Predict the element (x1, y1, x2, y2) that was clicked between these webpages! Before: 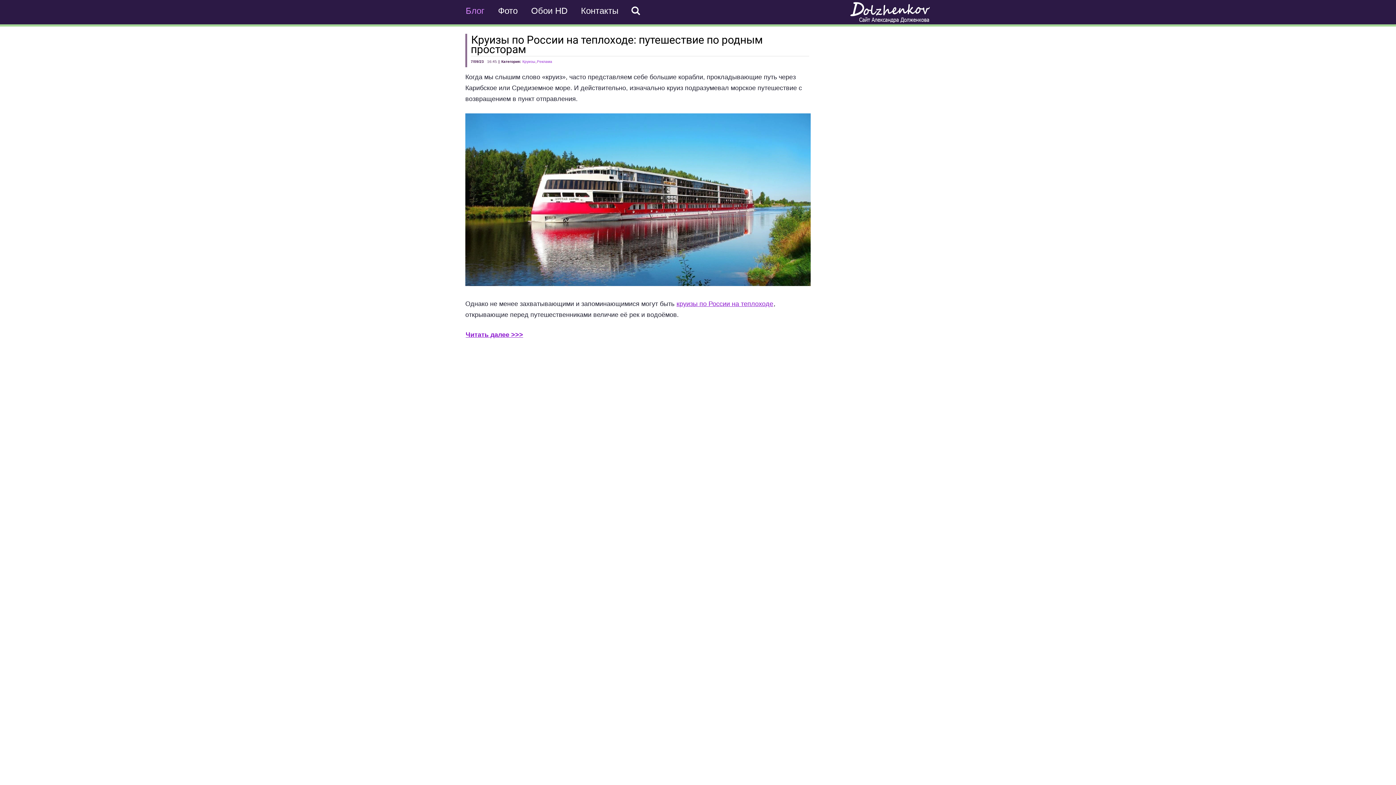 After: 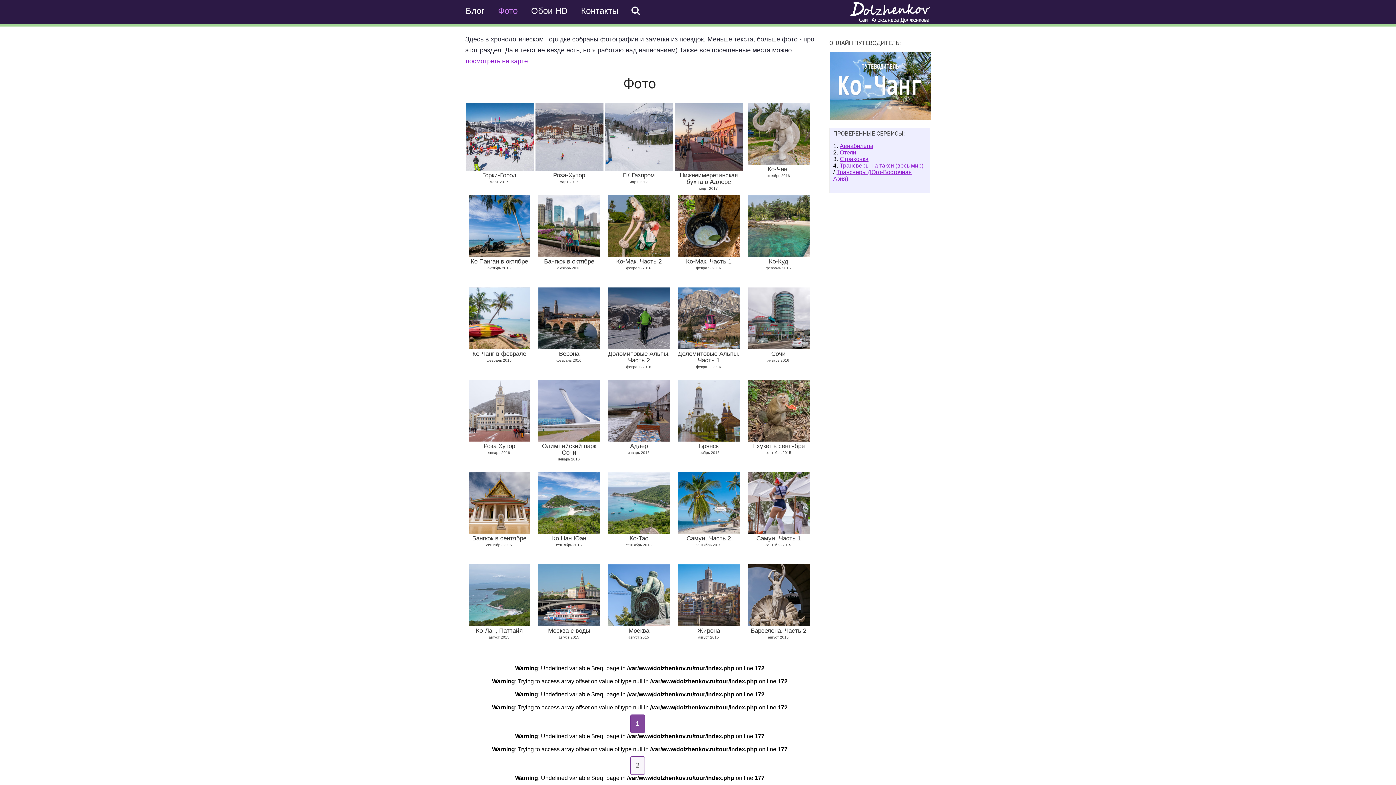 Action: bbox: (497, 5, 518, 16) label: Фото